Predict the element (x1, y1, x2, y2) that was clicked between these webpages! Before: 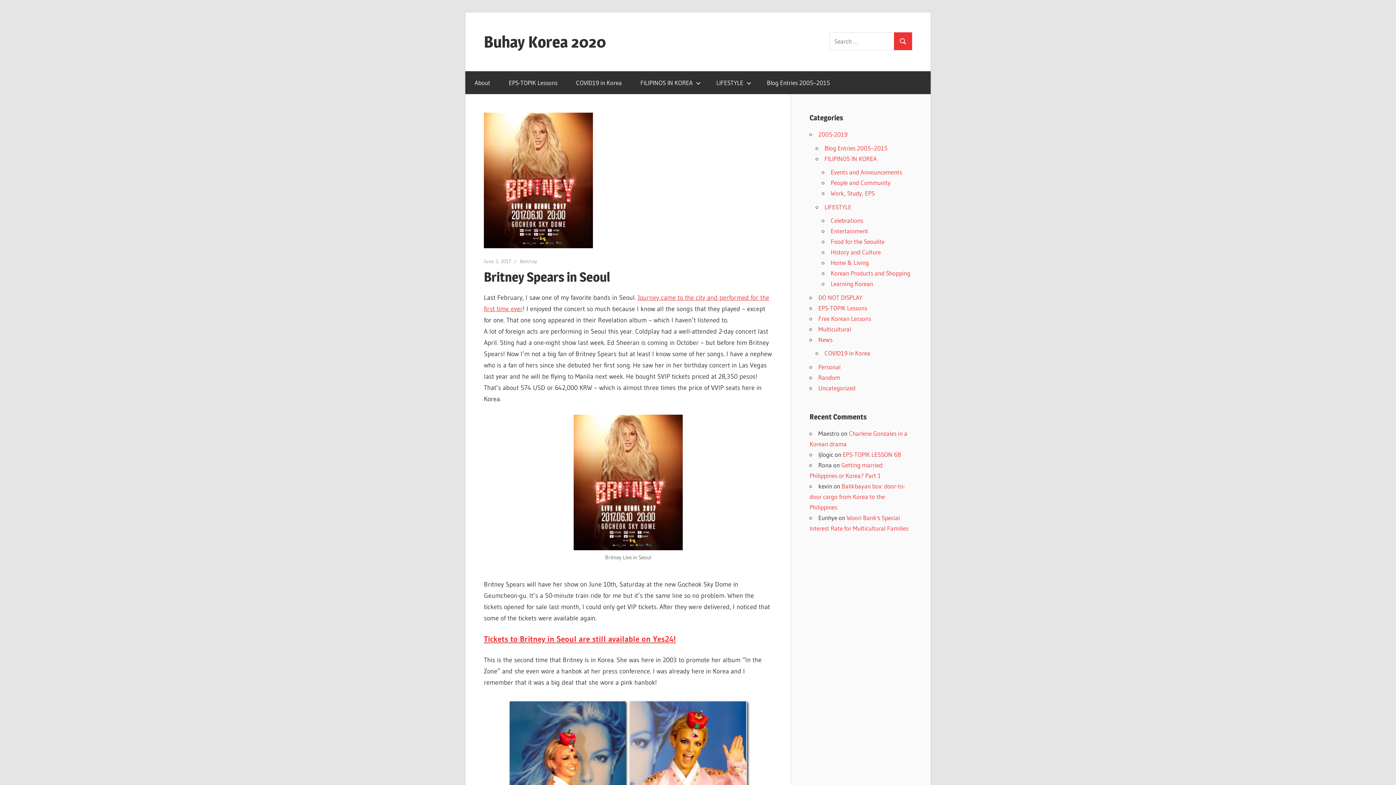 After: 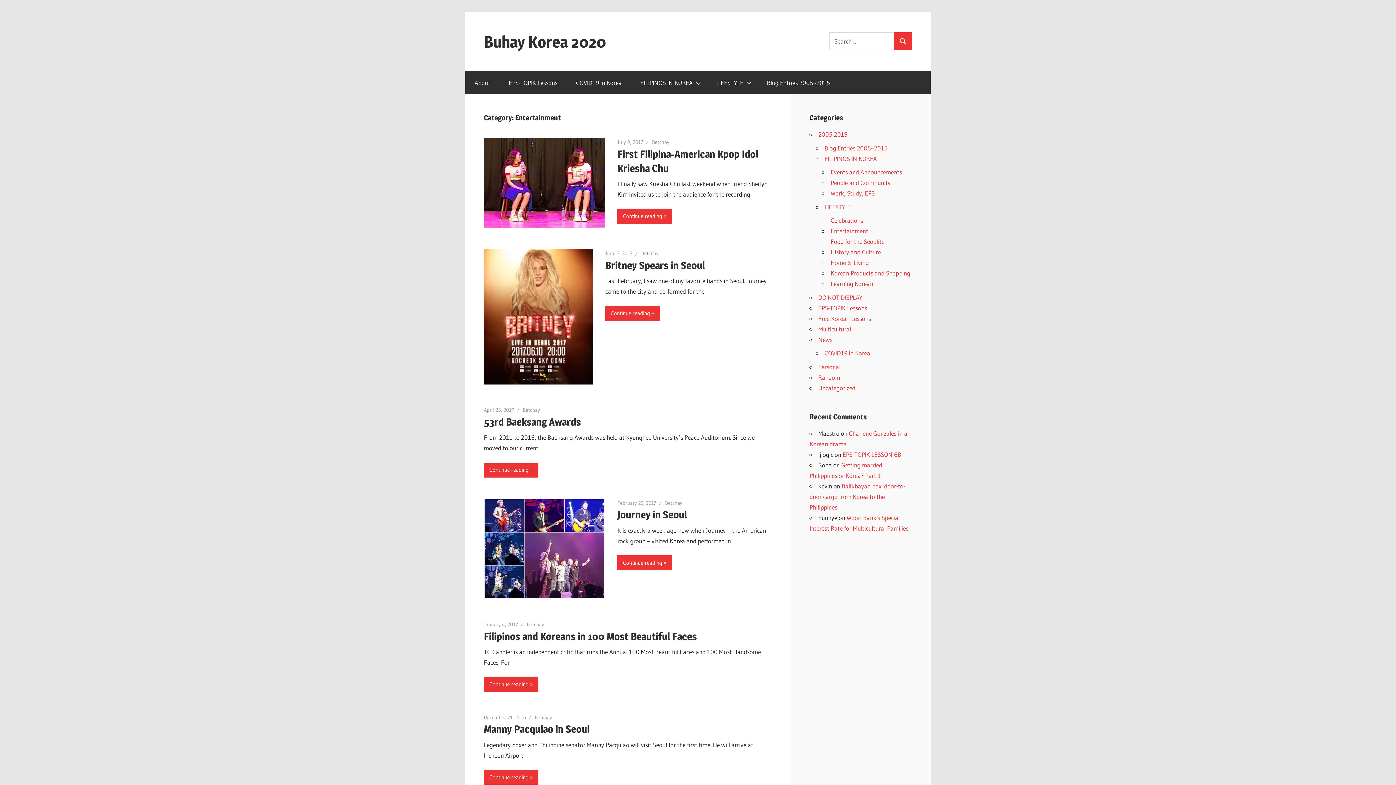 Action: bbox: (830, 227, 868, 234) label: Entertainment